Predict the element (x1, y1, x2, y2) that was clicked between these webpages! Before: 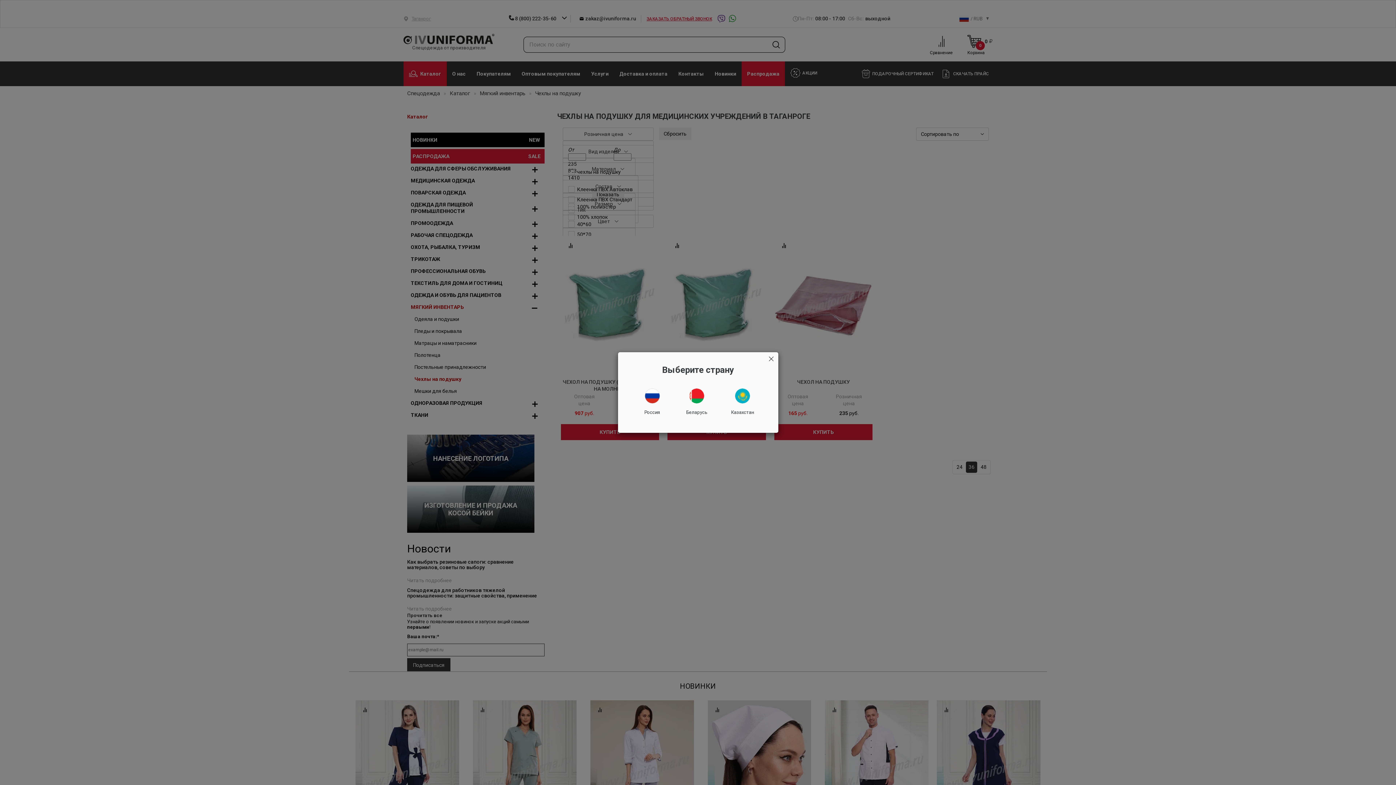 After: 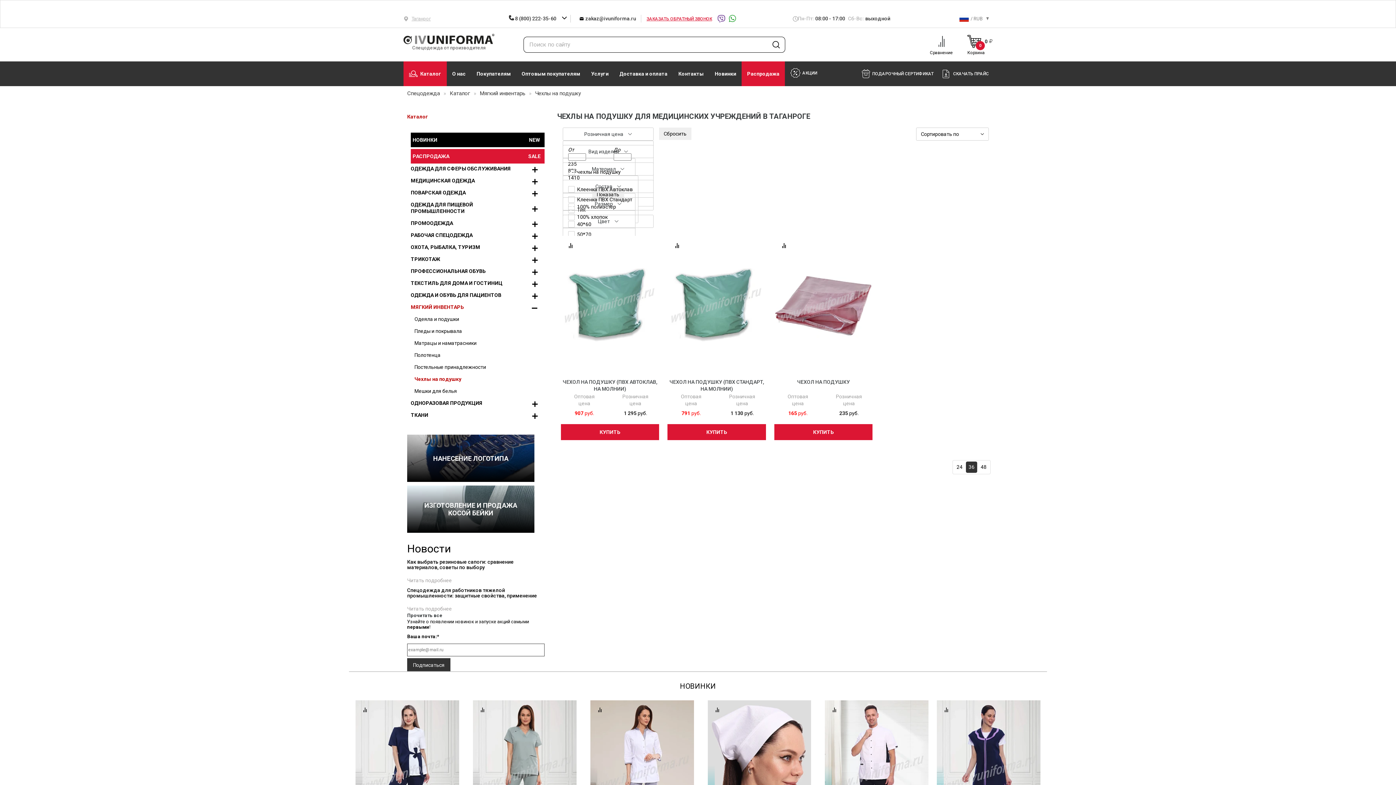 Action: bbox: (768, 356, 774, 361)